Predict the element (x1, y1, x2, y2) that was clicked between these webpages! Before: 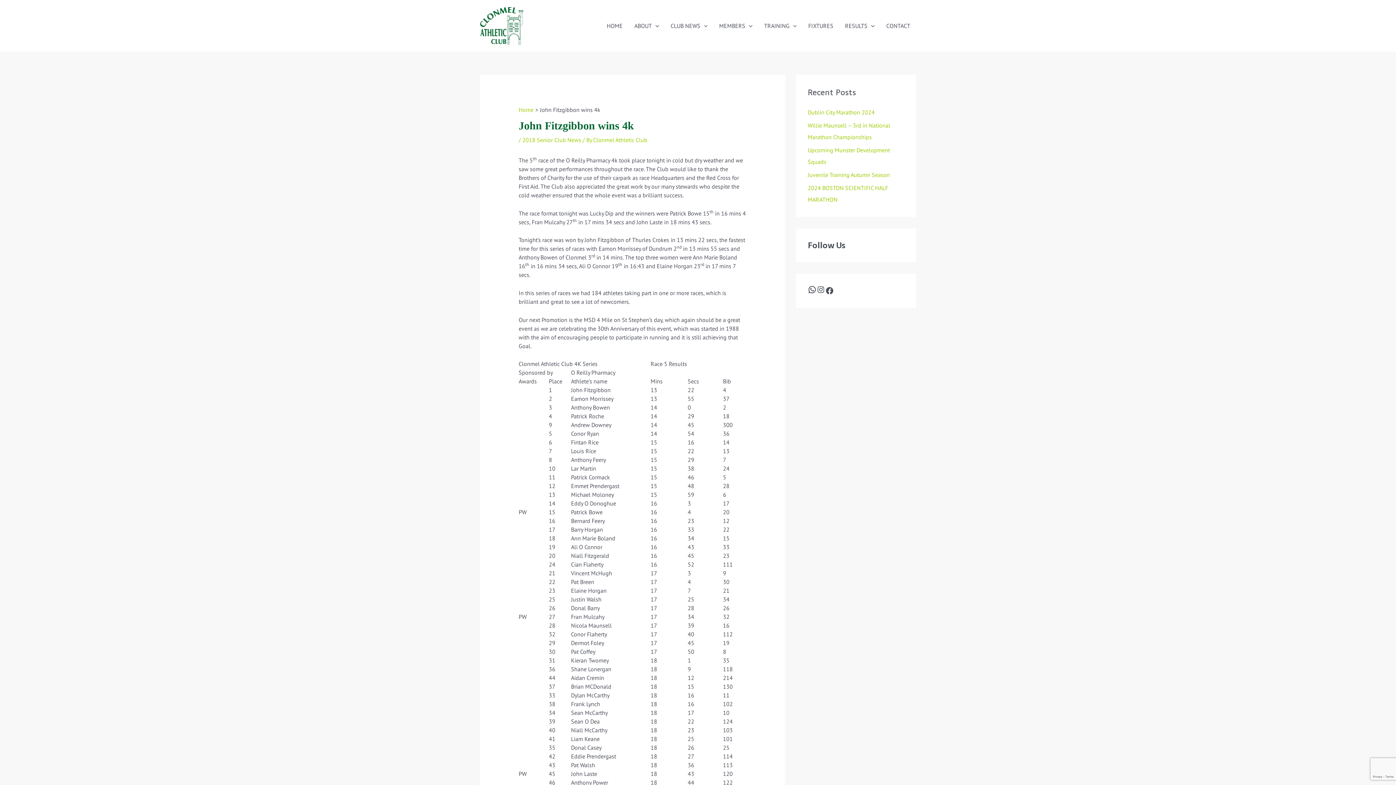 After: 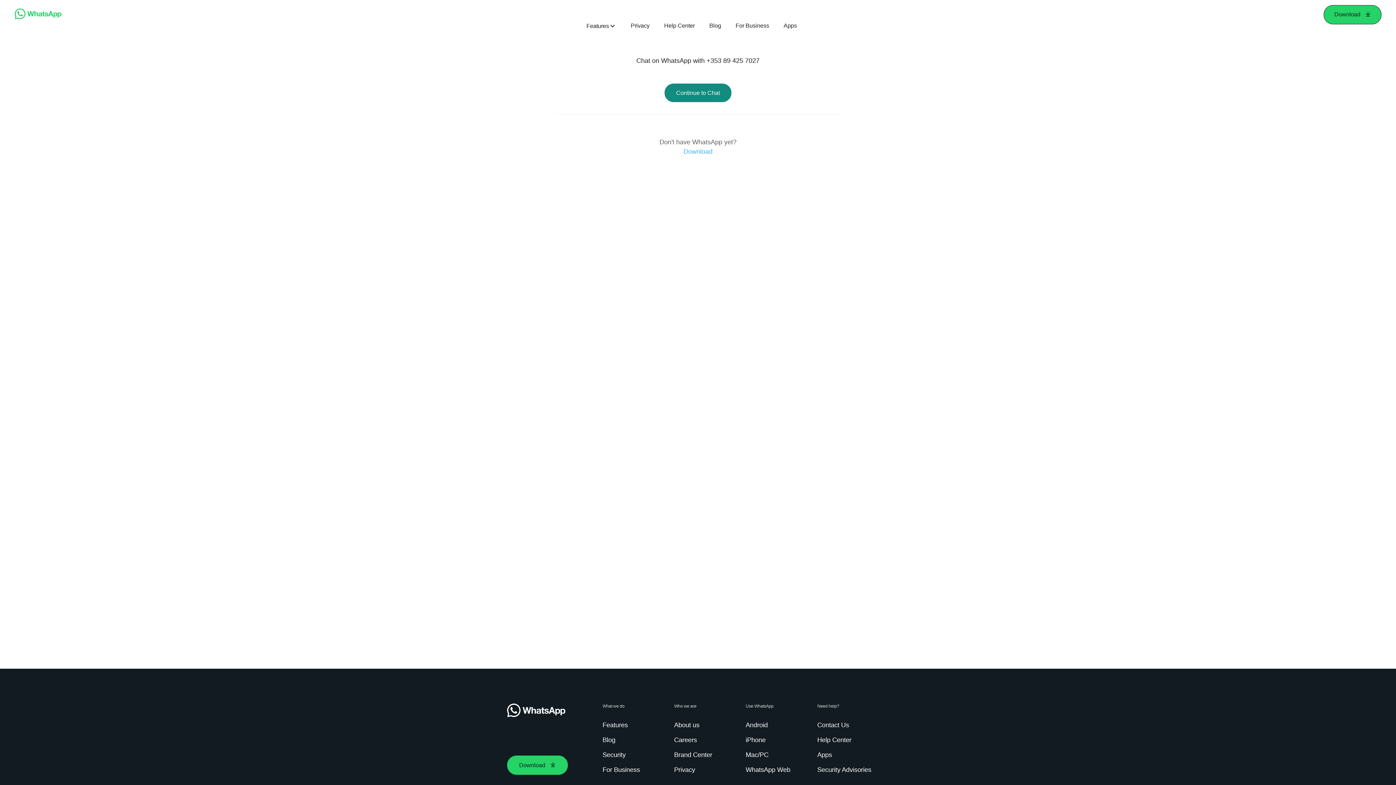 Action: bbox: (808, 285, 816, 294) label: WhatsApp